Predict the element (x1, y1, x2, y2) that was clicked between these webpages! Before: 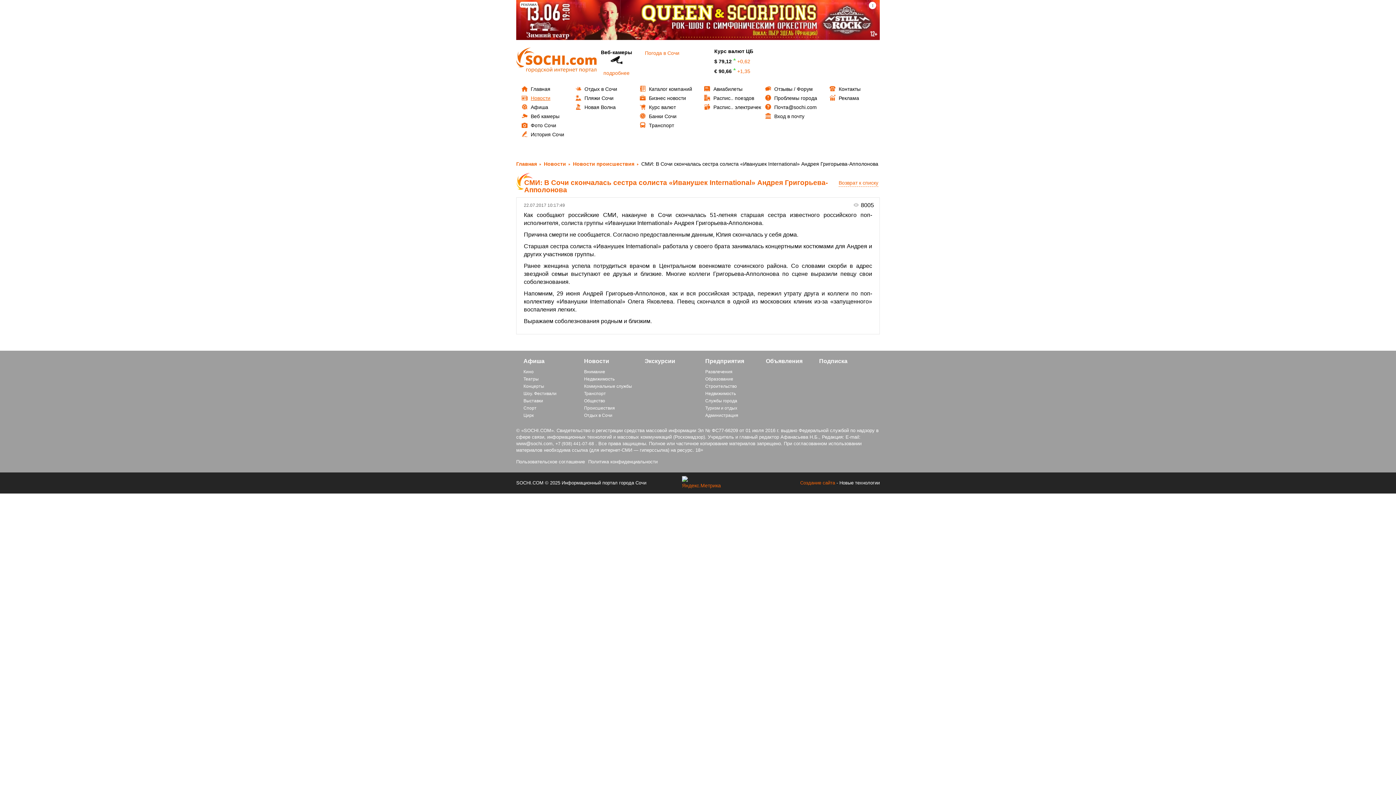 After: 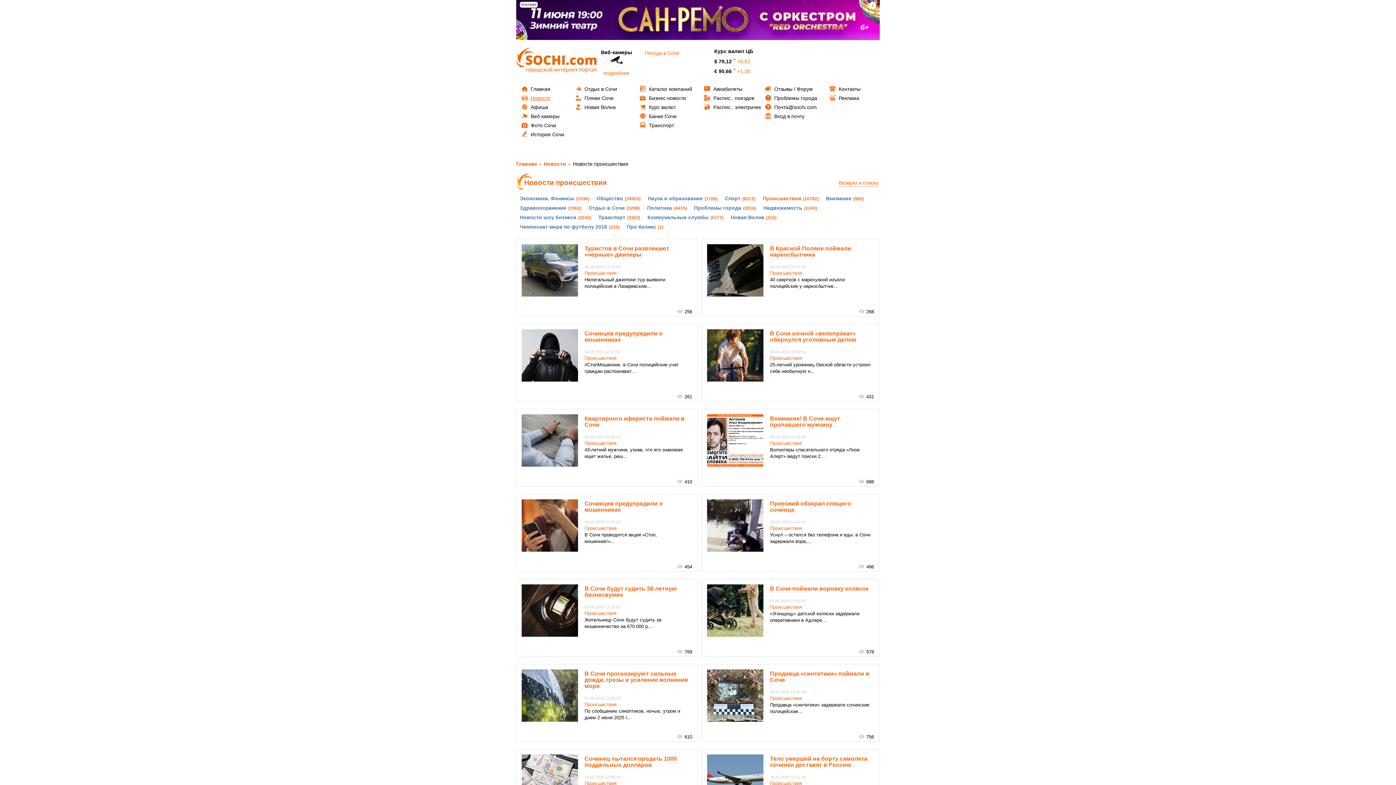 Action: bbox: (573, 160, 634, 167) label: Новости происшествия